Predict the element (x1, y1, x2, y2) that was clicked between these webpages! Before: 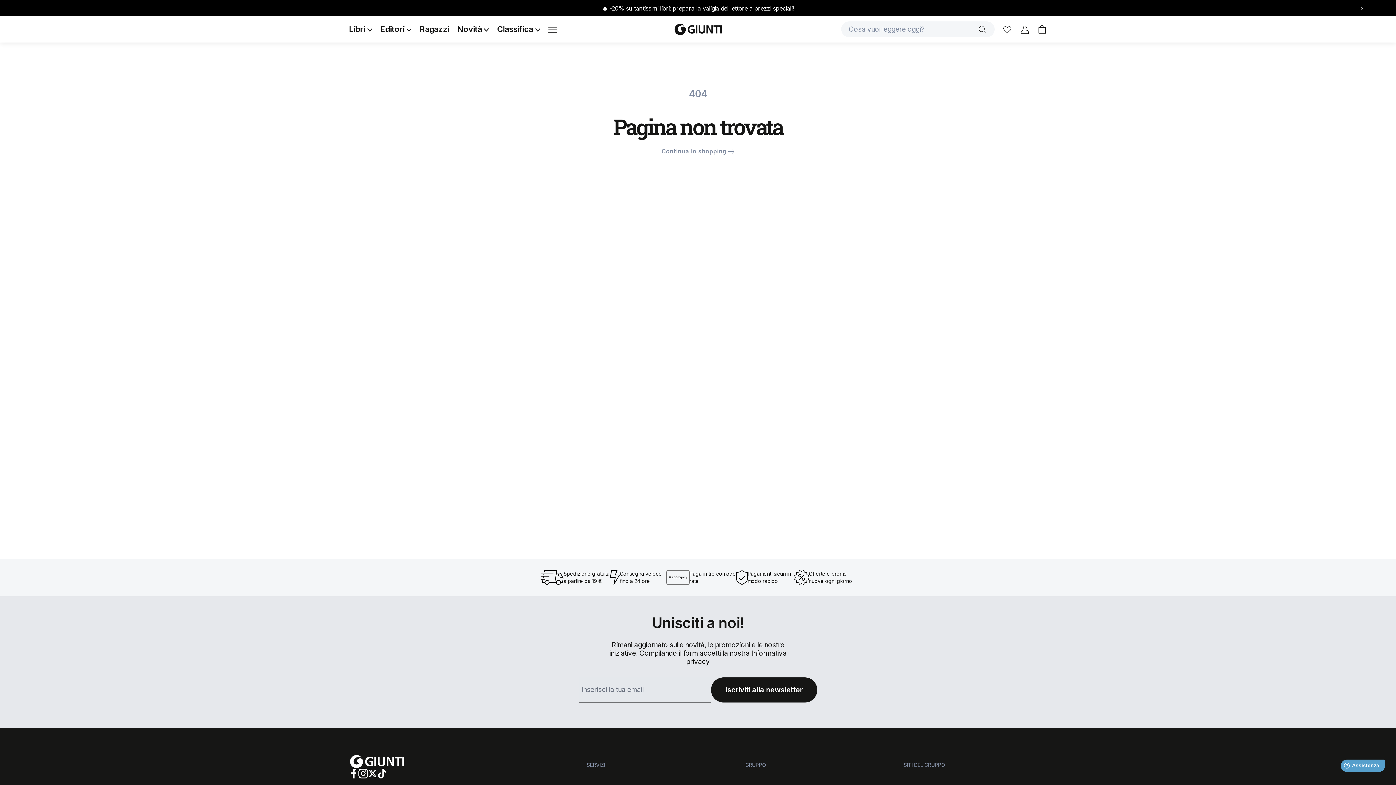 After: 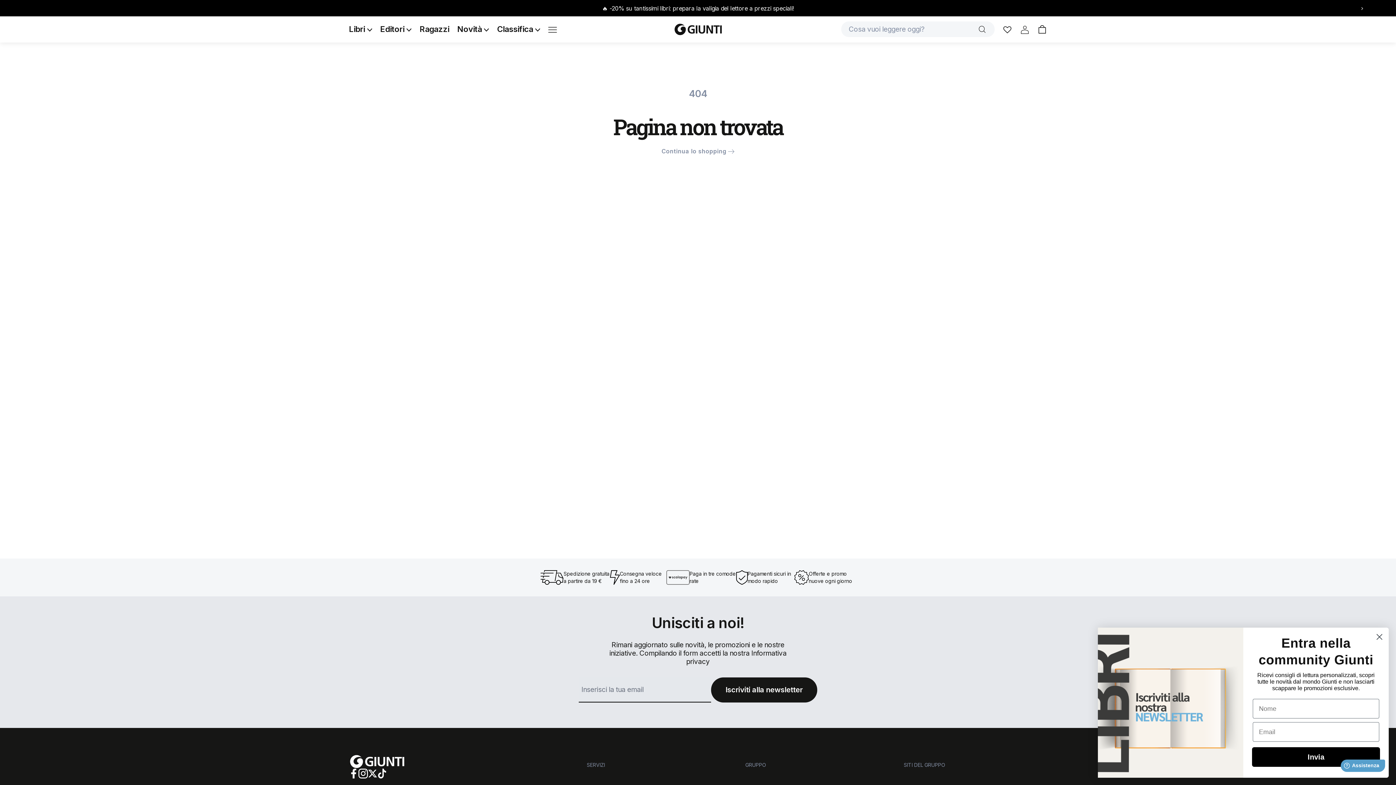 Action: label: Instagram bbox: (358, 769, 368, 778)